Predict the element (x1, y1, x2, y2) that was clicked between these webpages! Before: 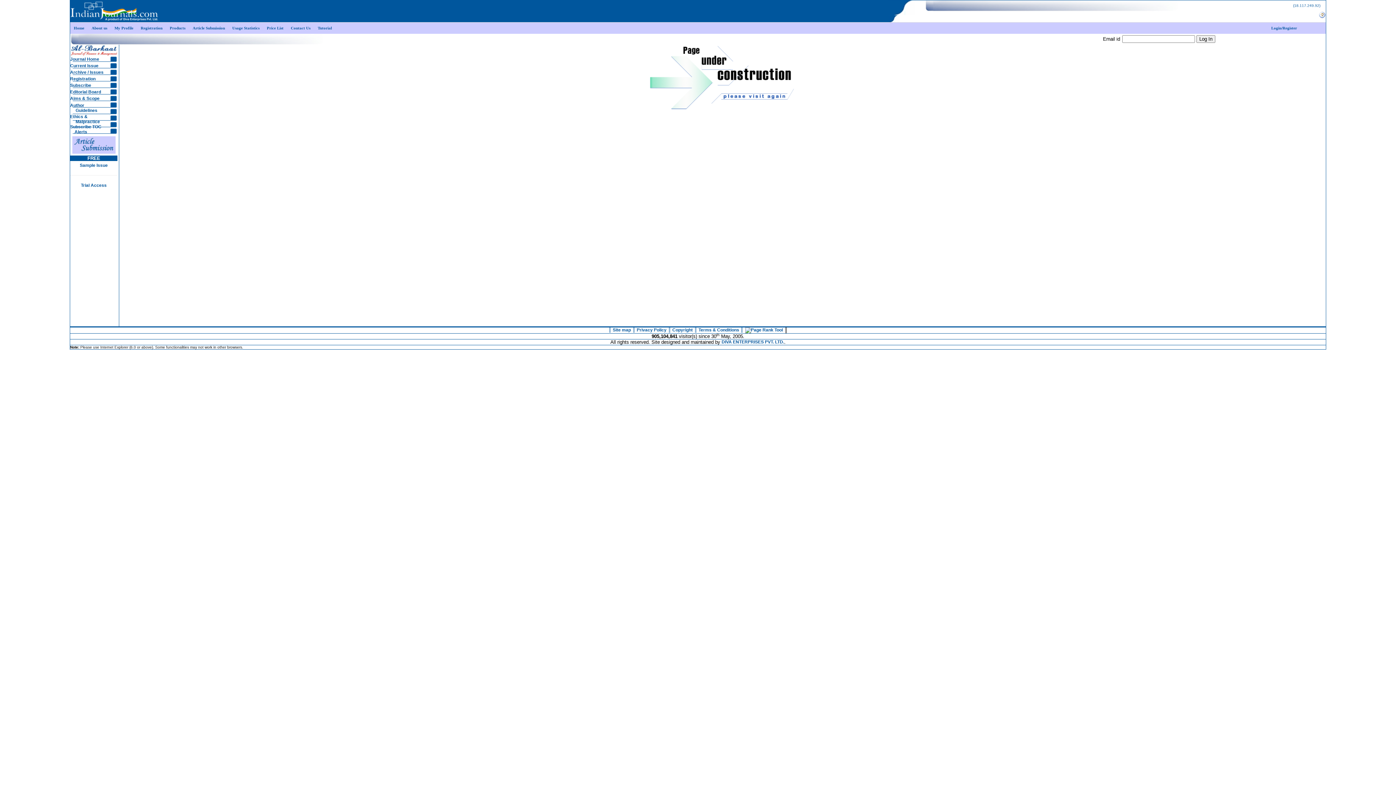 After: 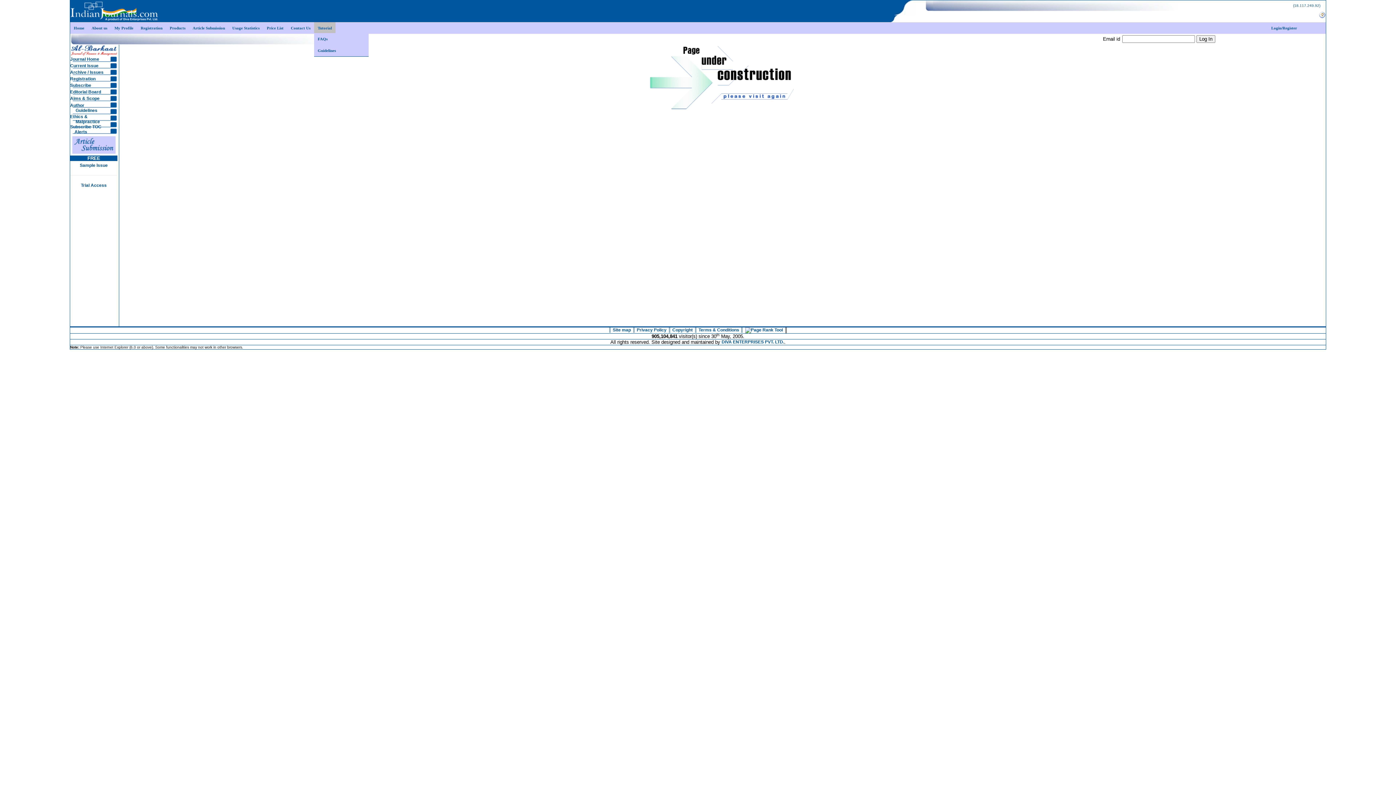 Action: label: Tutorial bbox: (314, 22, 335, 33)